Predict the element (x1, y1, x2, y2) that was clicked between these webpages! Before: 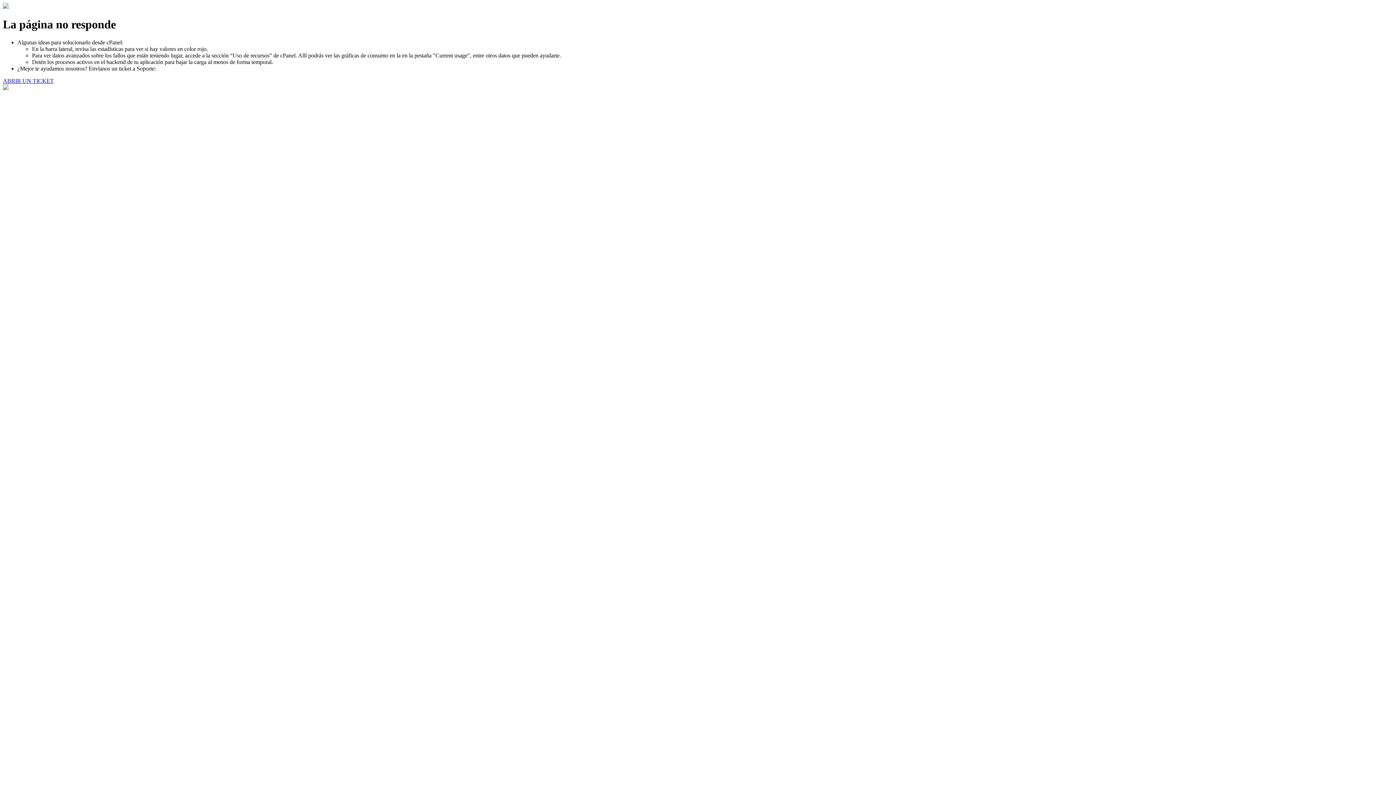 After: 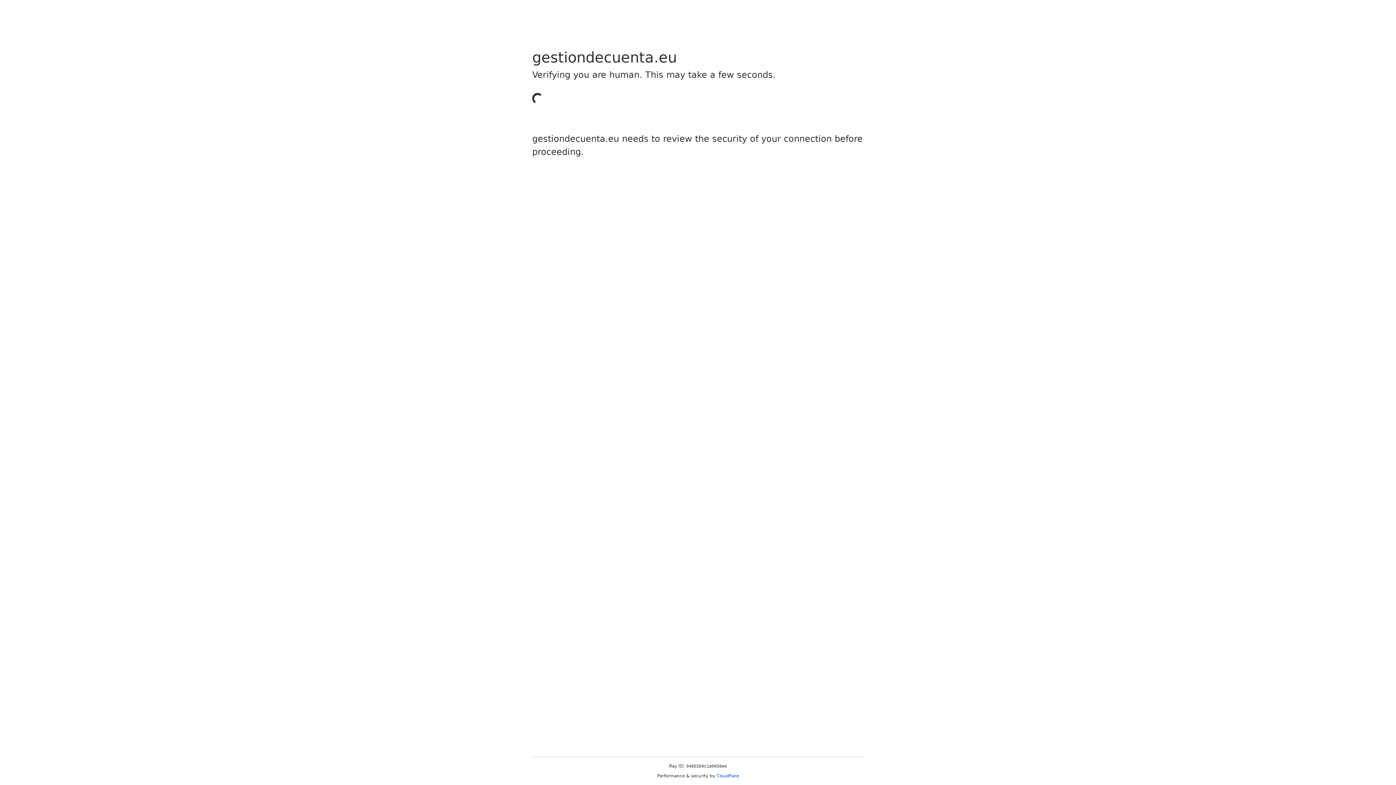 Action: bbox: (2, 77, 53, 83) label: ABRIR UN TICKET